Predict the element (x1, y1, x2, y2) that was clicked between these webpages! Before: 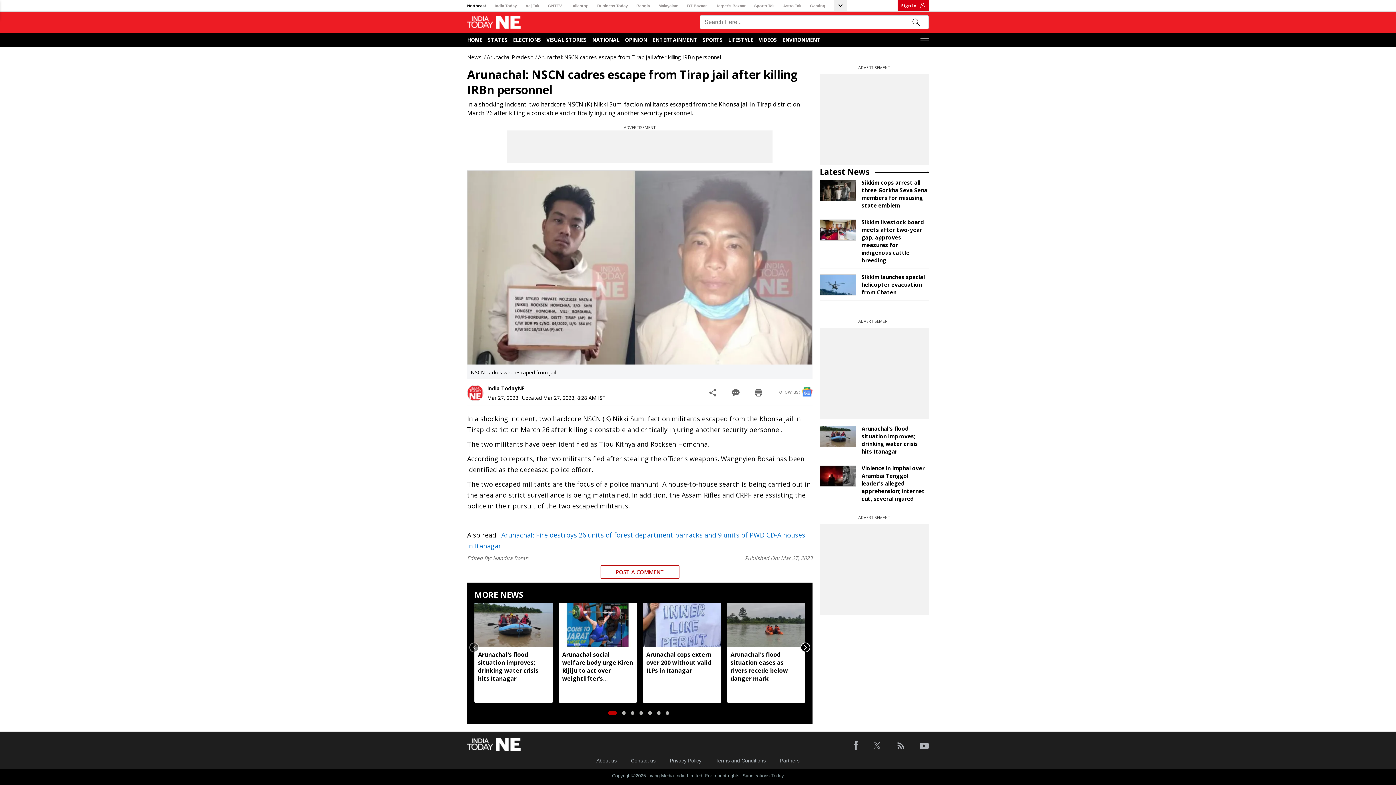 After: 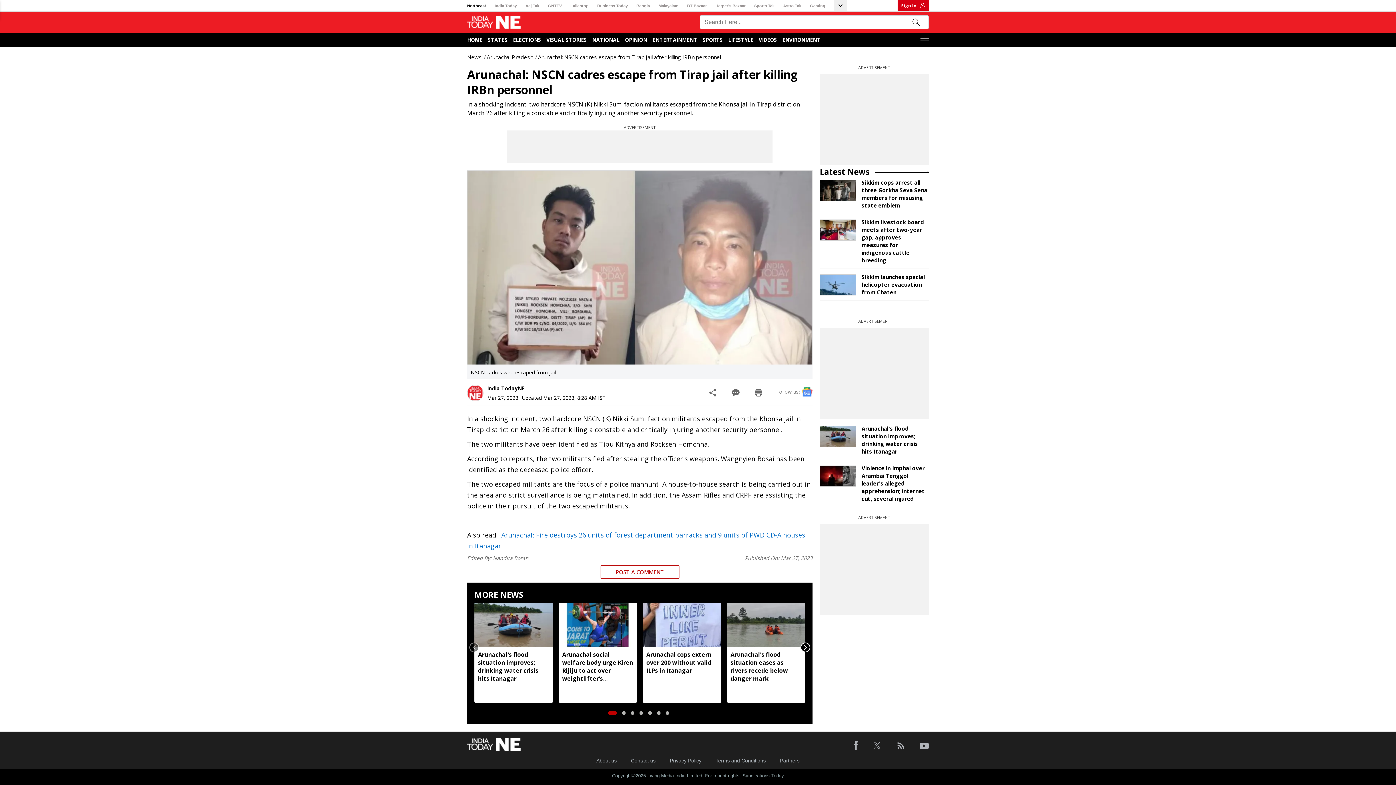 Action: bbox: (596, 758, 616, 764) label: About us